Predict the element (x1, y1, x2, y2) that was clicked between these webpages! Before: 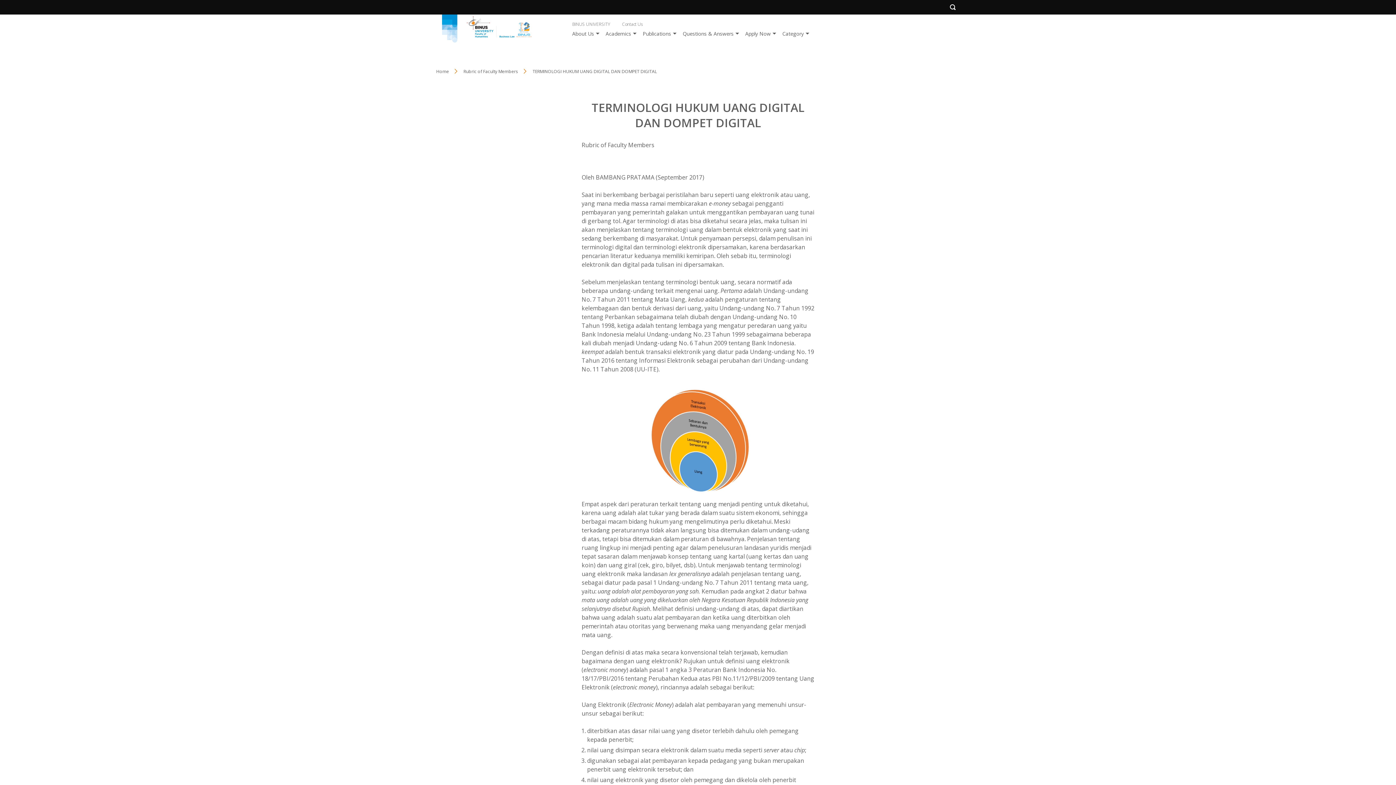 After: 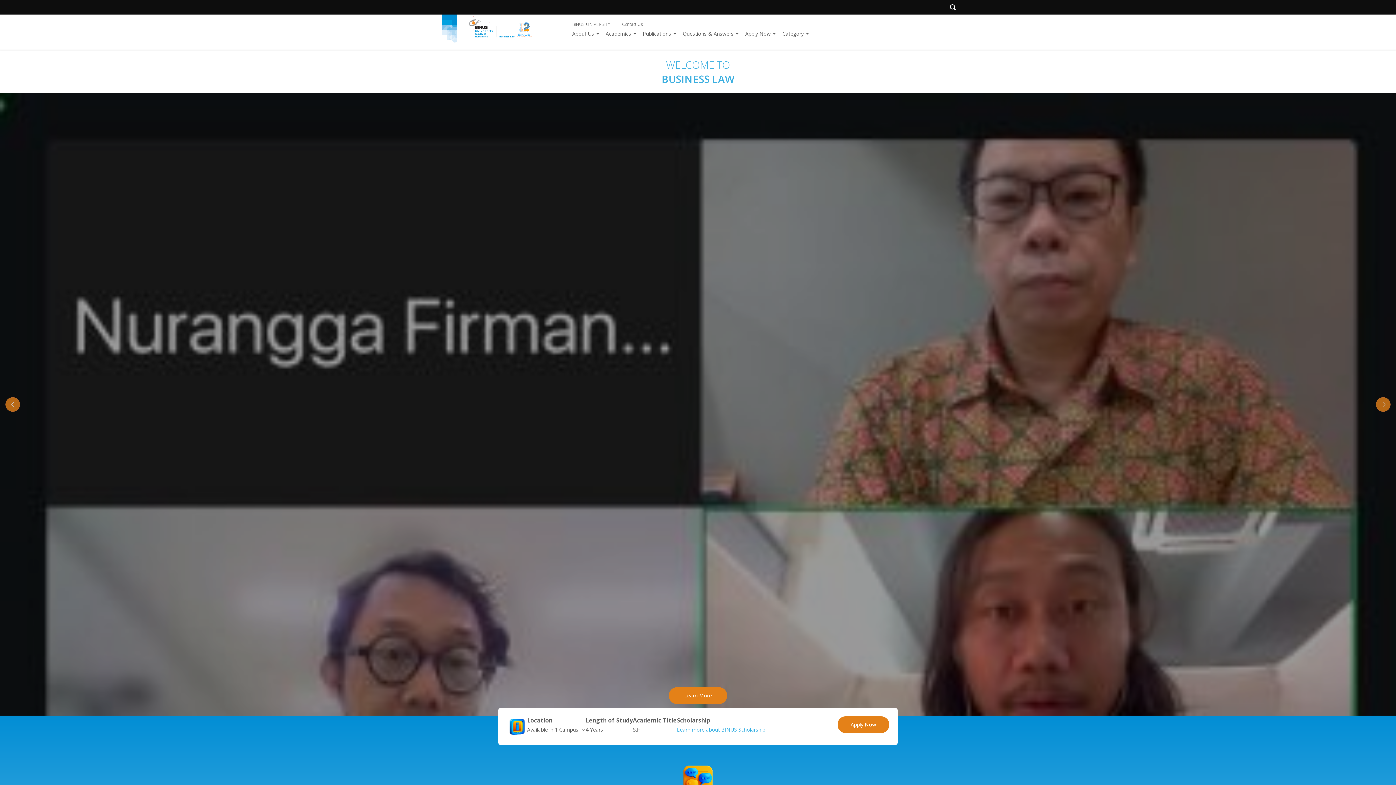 Action: bbox: (436, 68, 449, 74) label: Home